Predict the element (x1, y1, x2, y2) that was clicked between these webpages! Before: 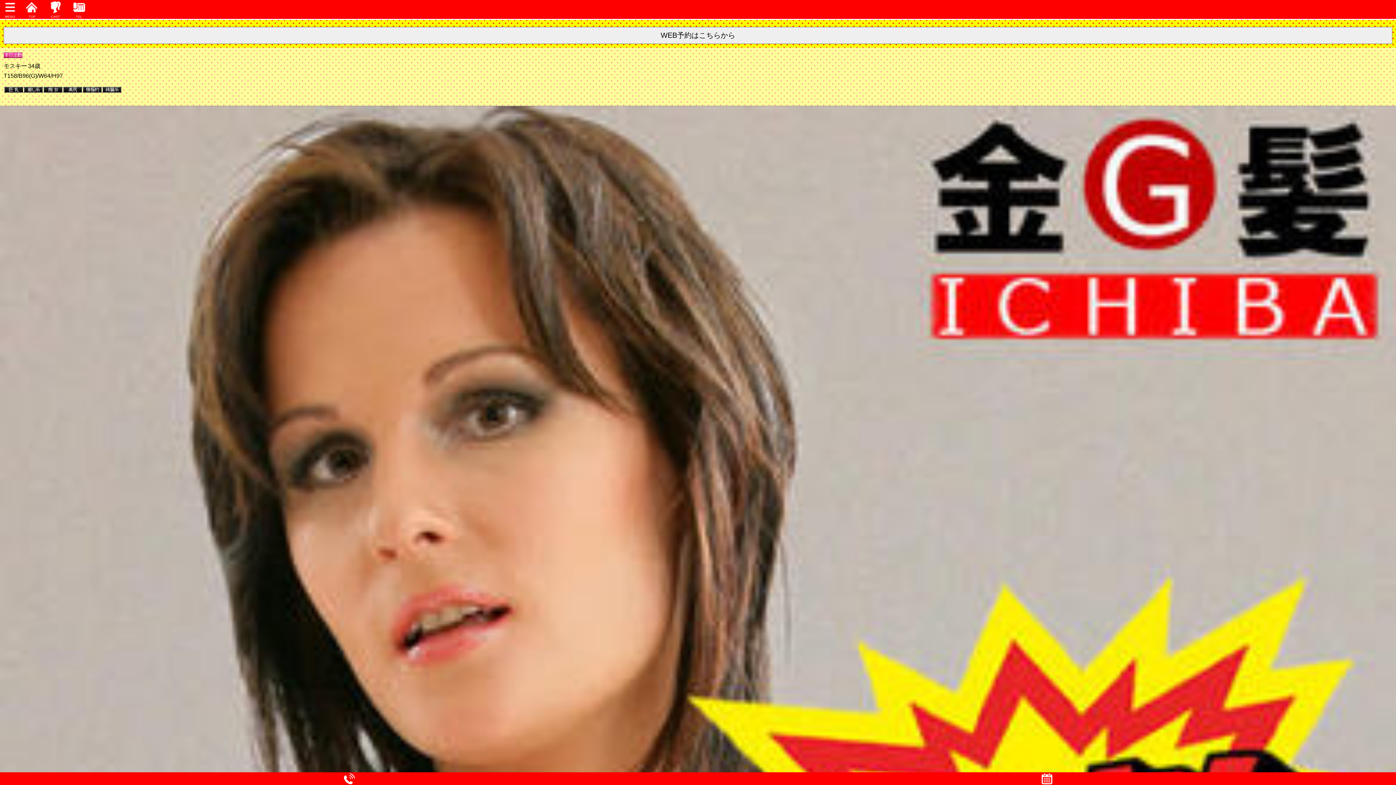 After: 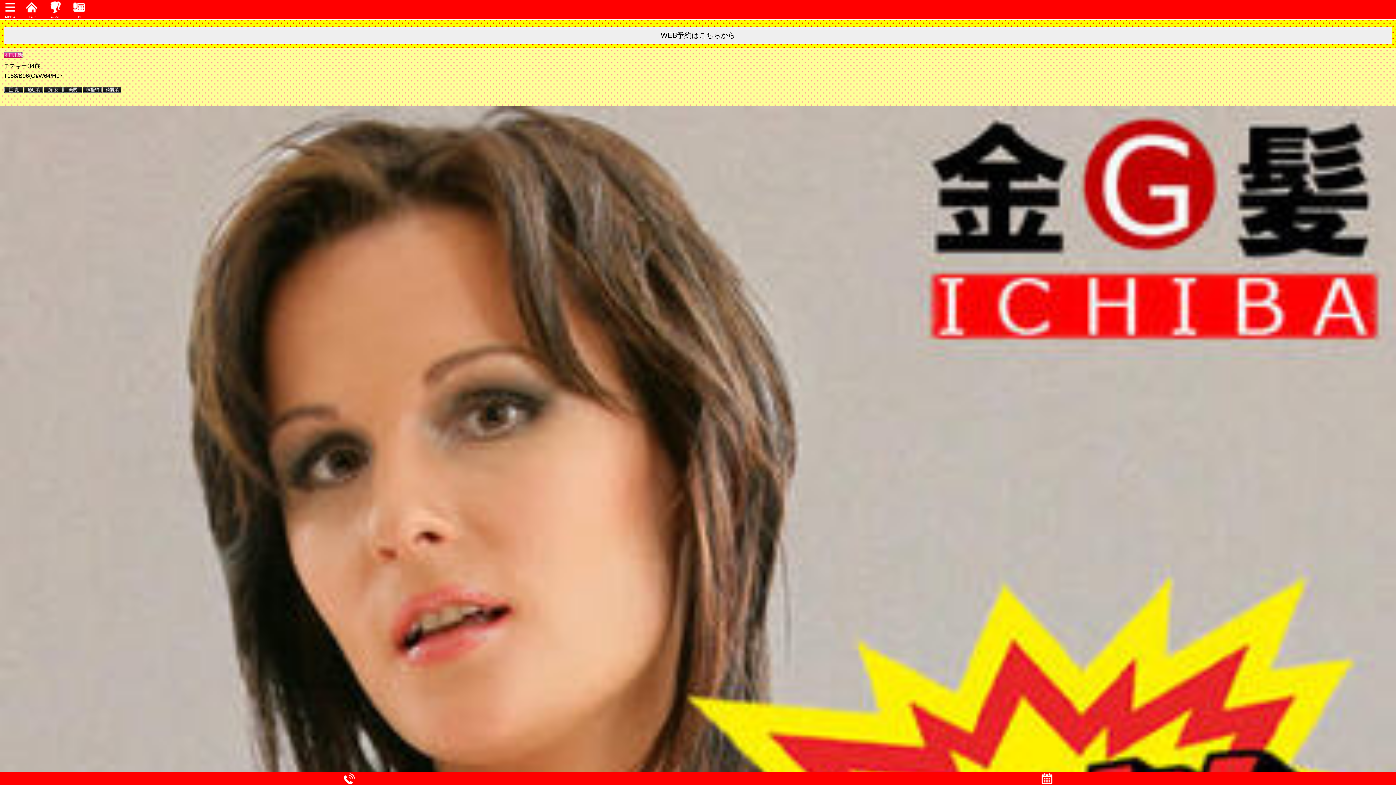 Action: label: MENU bbox: (1, 9, 18, 19)